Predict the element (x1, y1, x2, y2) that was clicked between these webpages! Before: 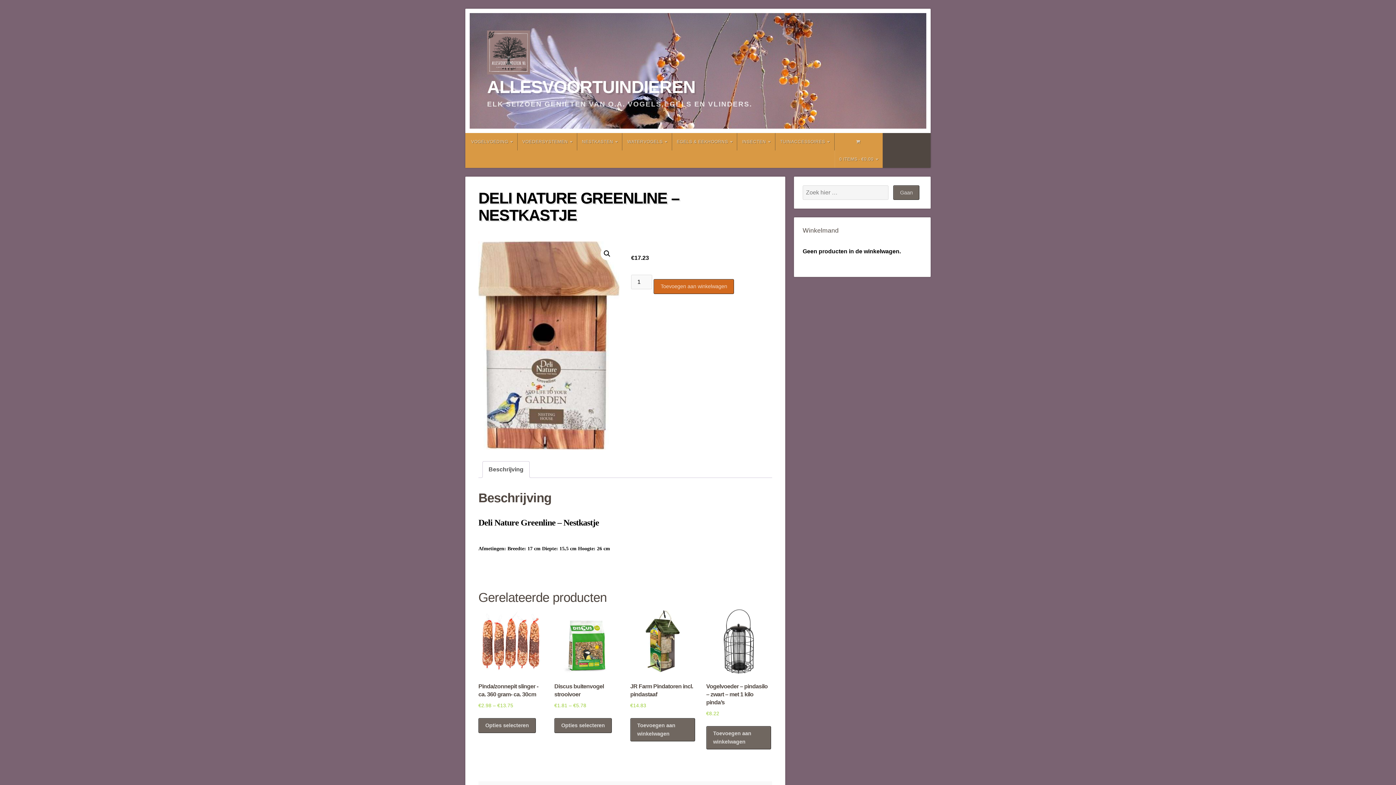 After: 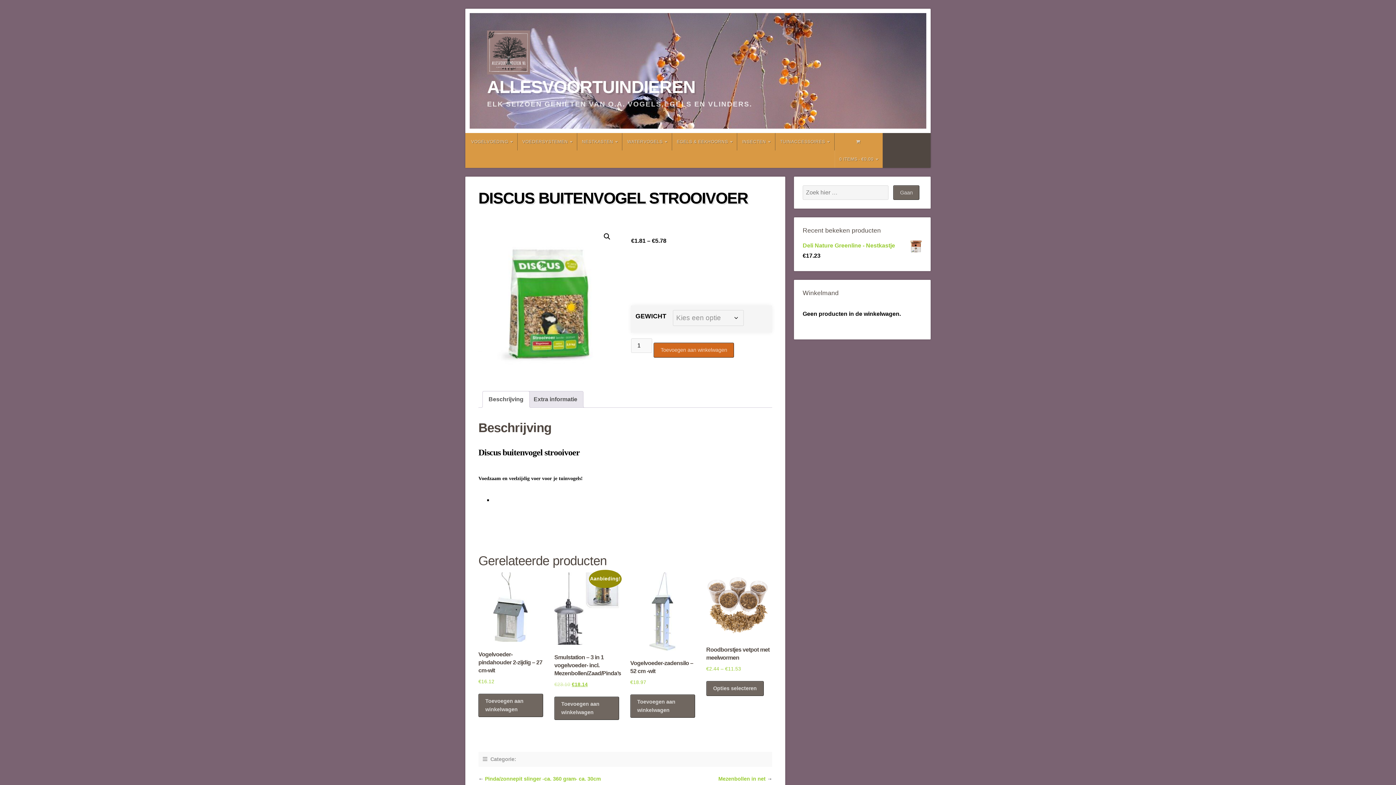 Action: label: Discus buitenvogel strooivoer
€1.81 – €5.78 bbox: (554, 609, 619, 710)